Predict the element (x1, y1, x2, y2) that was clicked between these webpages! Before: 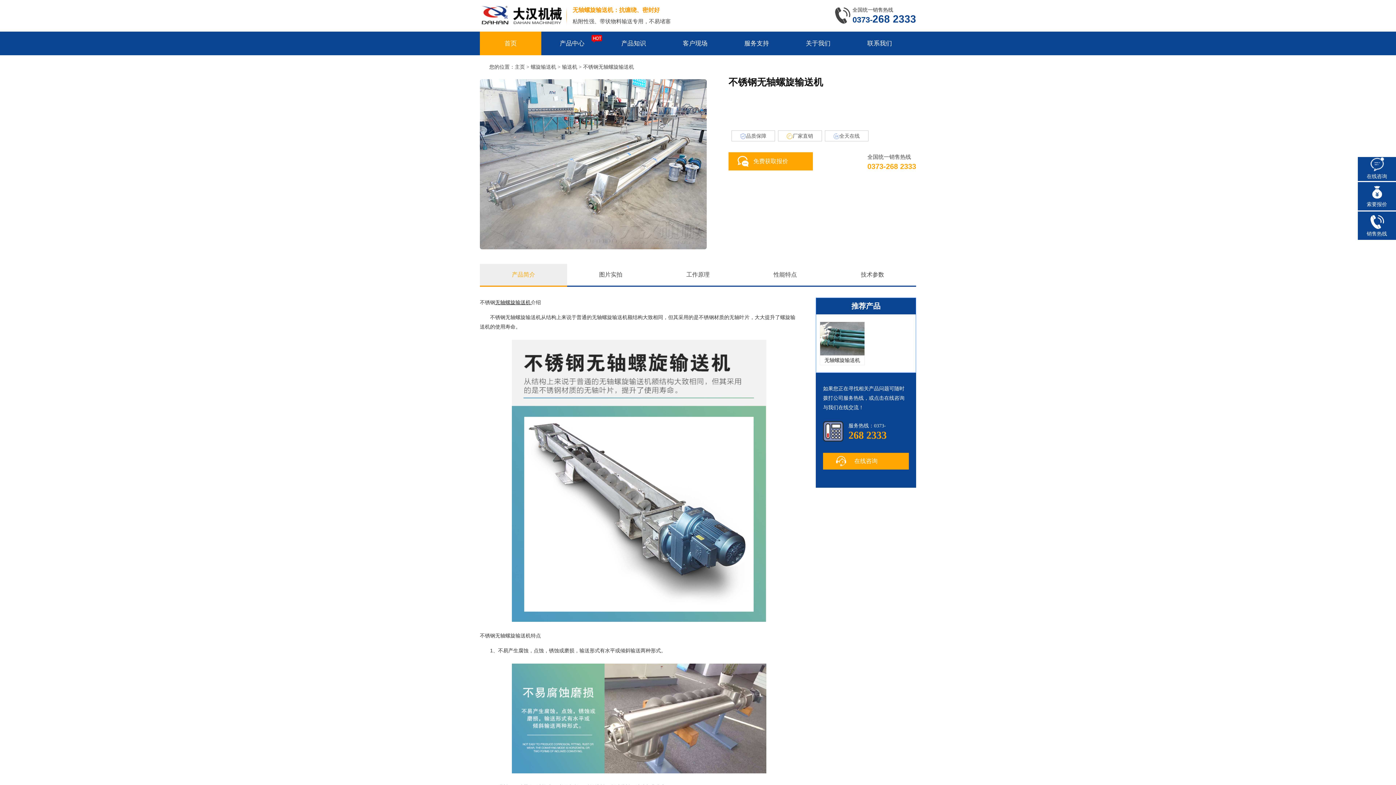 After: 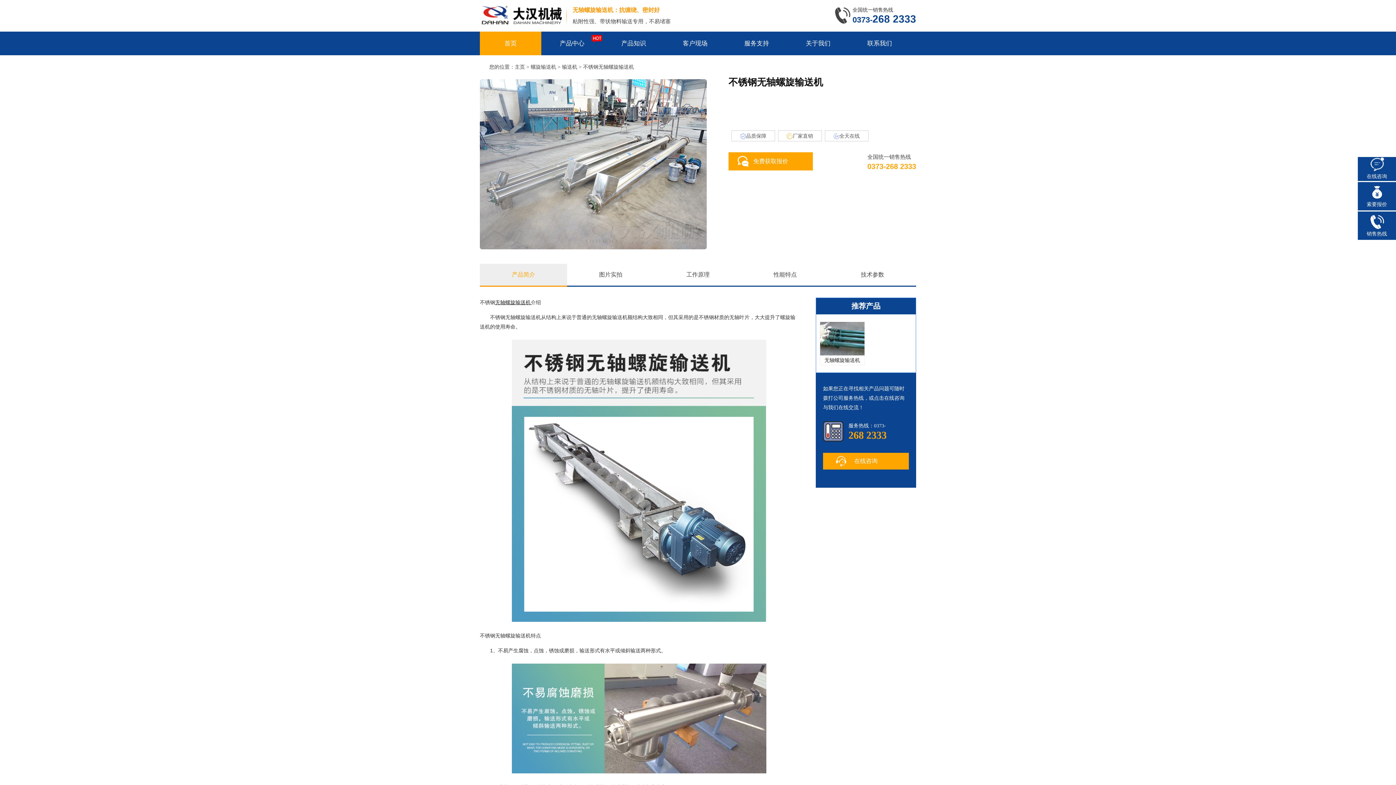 Action: bbox: (1358, 185, 1396, 209) label: 索要报价